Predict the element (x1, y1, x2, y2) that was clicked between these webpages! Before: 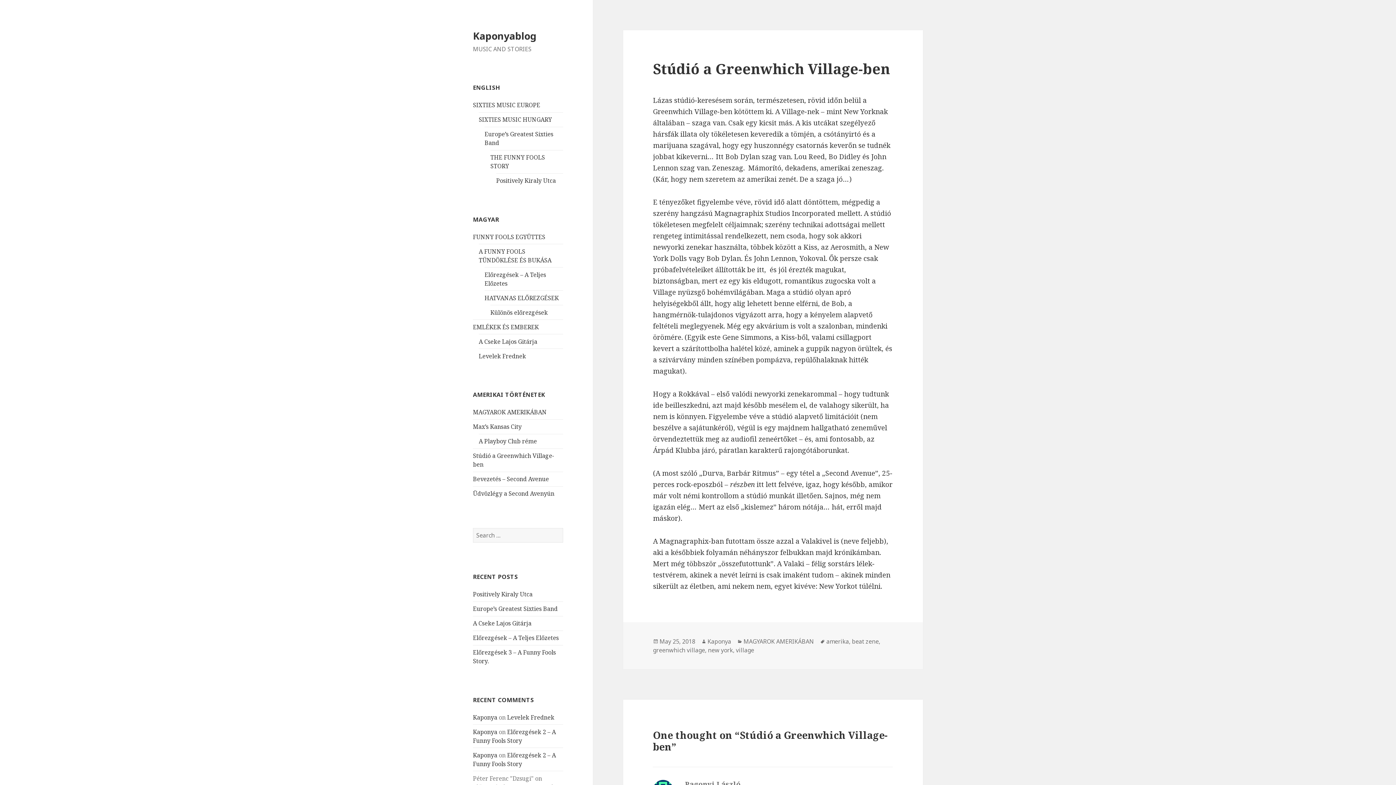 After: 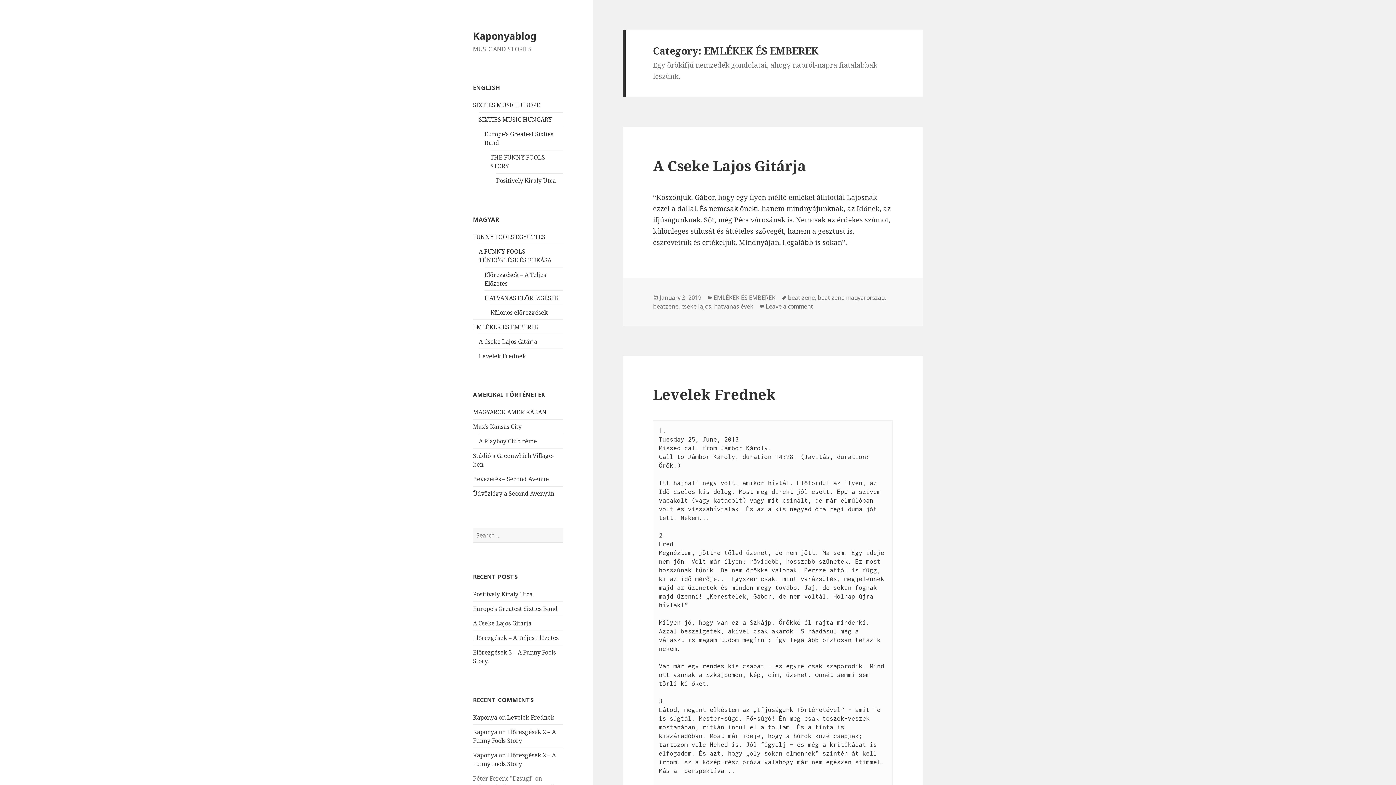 Action: label: EMLÉKEK ÉS EMBEREK bbox: (473, 323, 538, 331)